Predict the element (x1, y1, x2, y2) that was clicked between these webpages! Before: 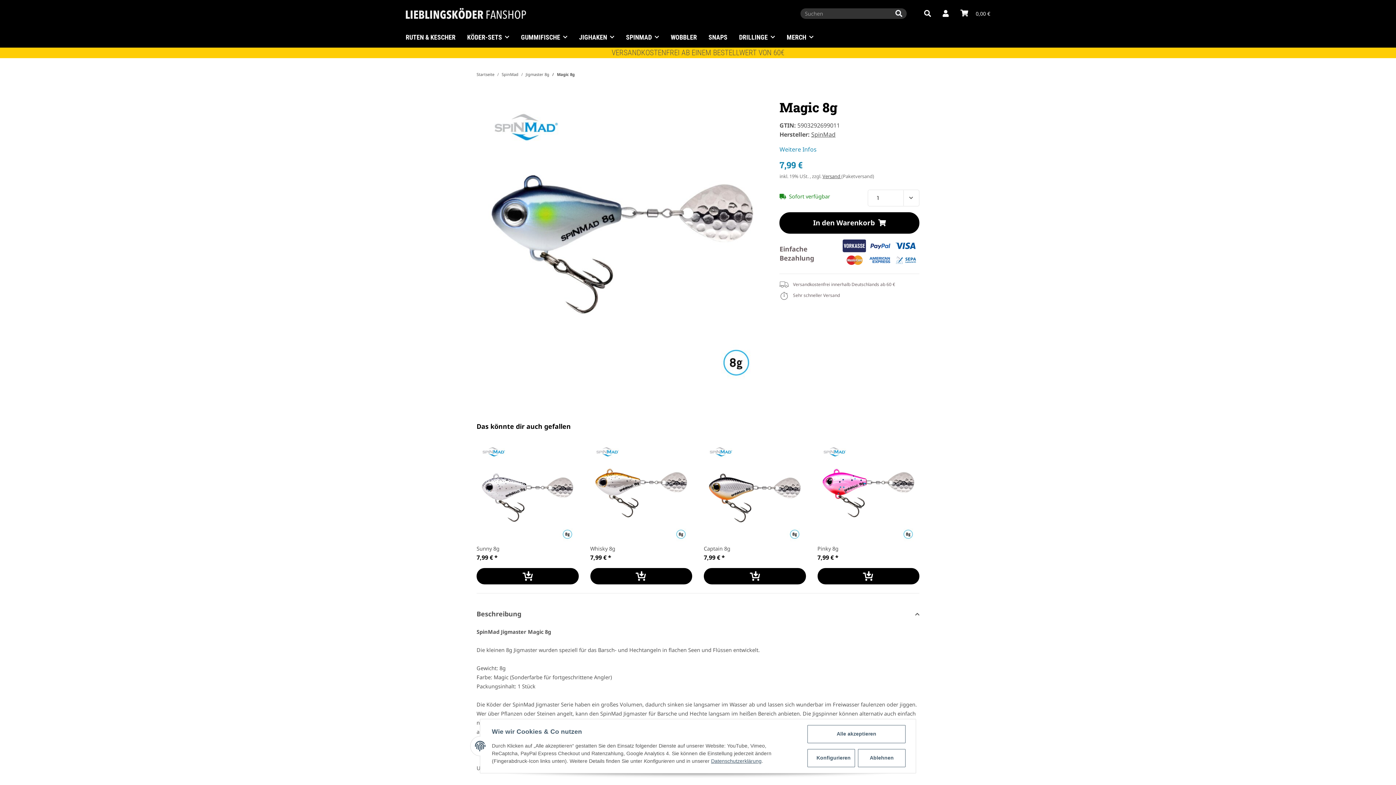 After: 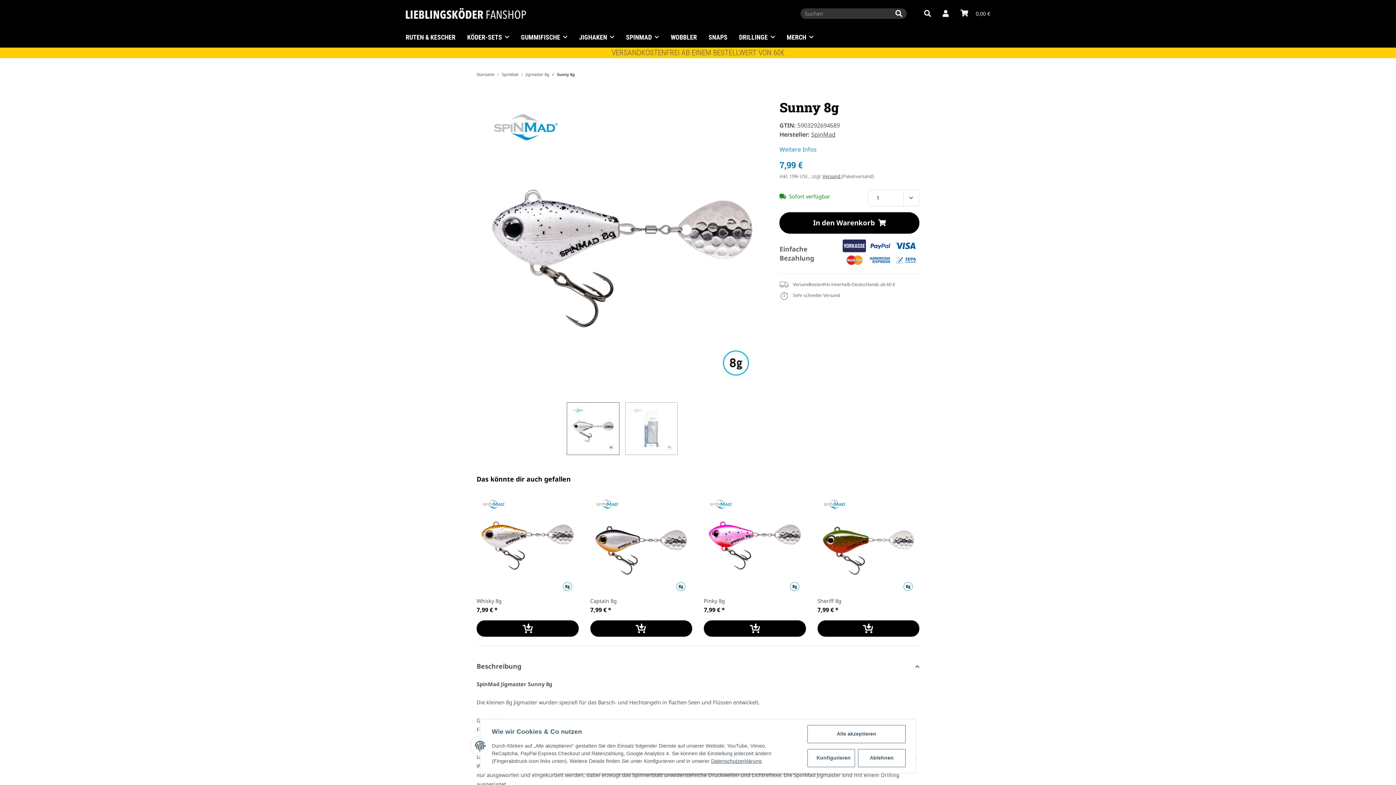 Action: bbox: (476, 442, 578, 544)